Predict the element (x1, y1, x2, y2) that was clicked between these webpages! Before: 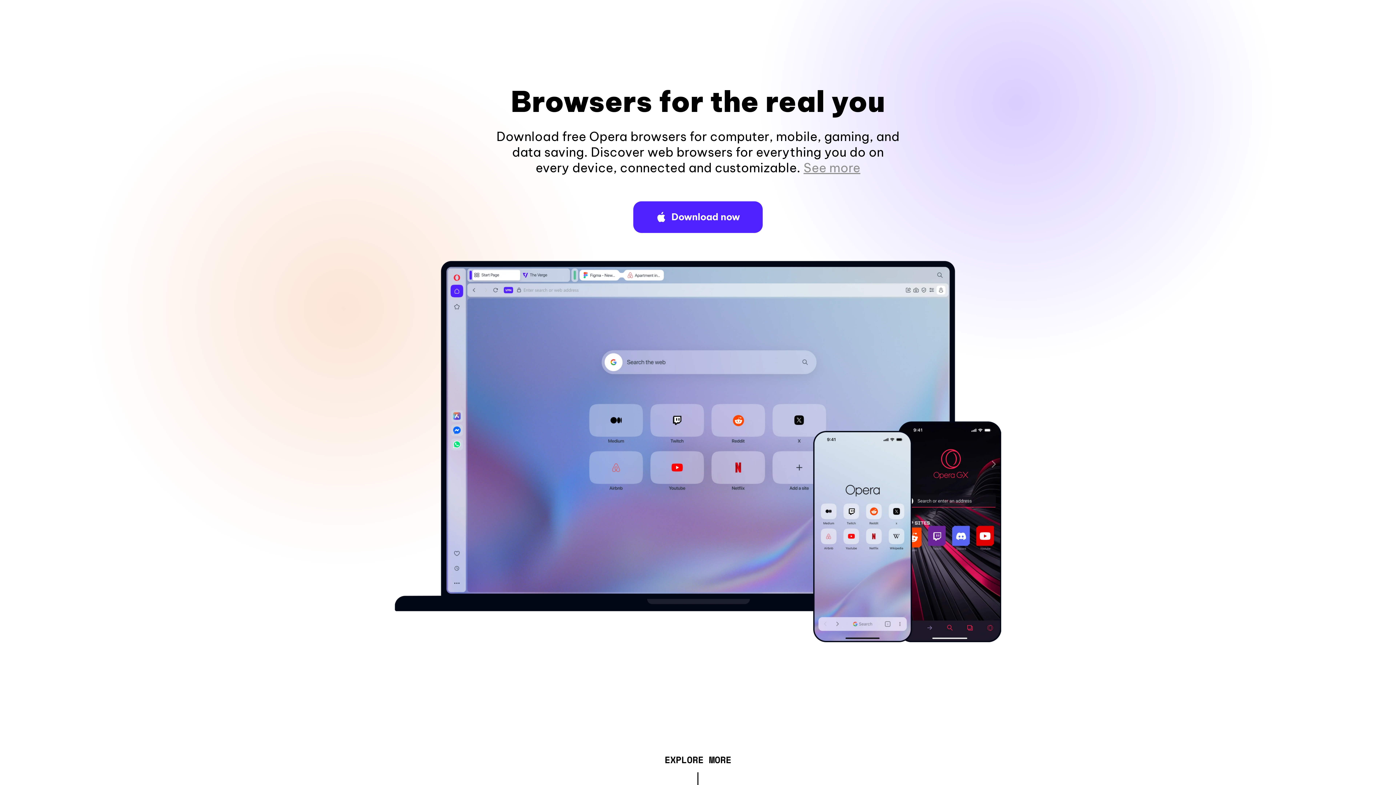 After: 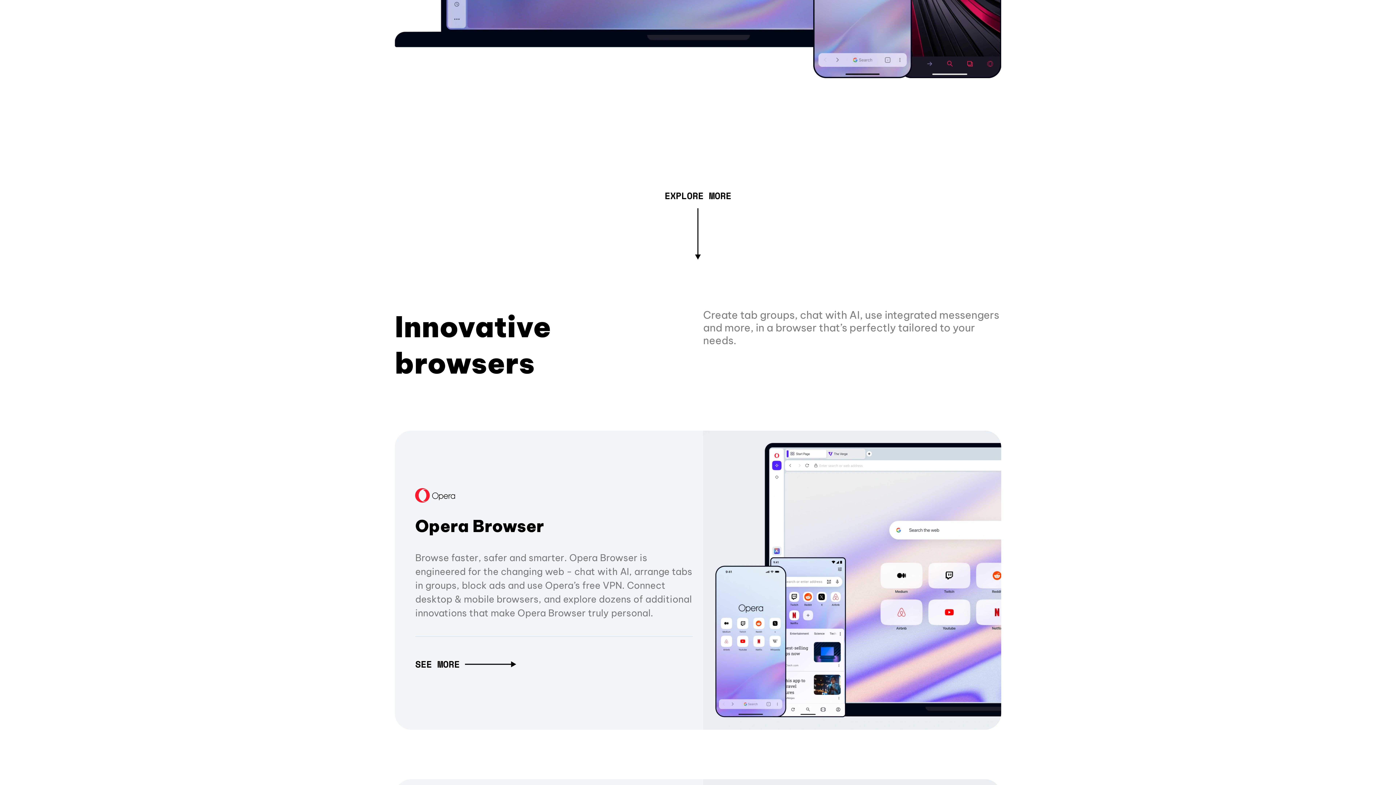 Action: label: See more bbox: (803, 160, 860, 175)